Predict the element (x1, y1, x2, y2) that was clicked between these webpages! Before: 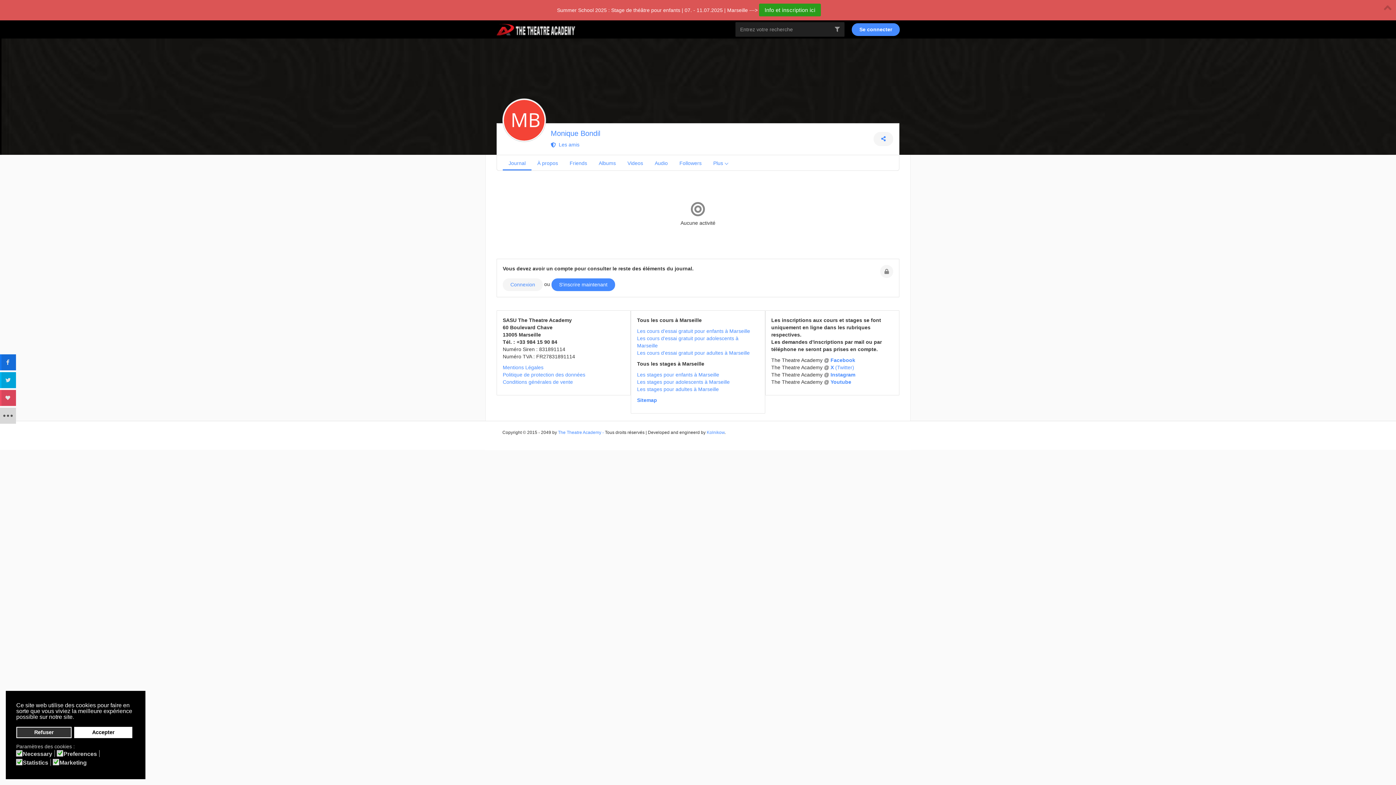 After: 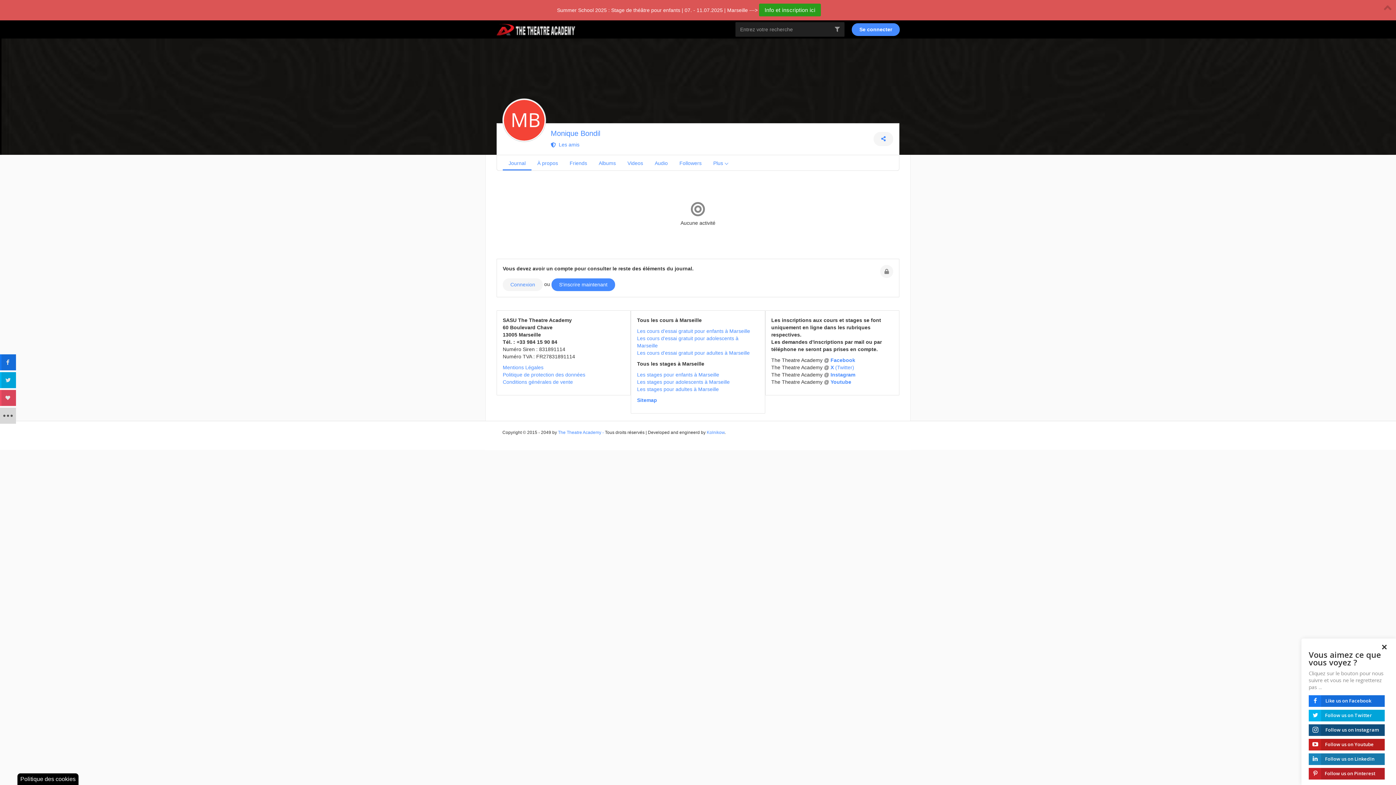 Action: label: deny cookies bbox: (16, 727, 71, 738)